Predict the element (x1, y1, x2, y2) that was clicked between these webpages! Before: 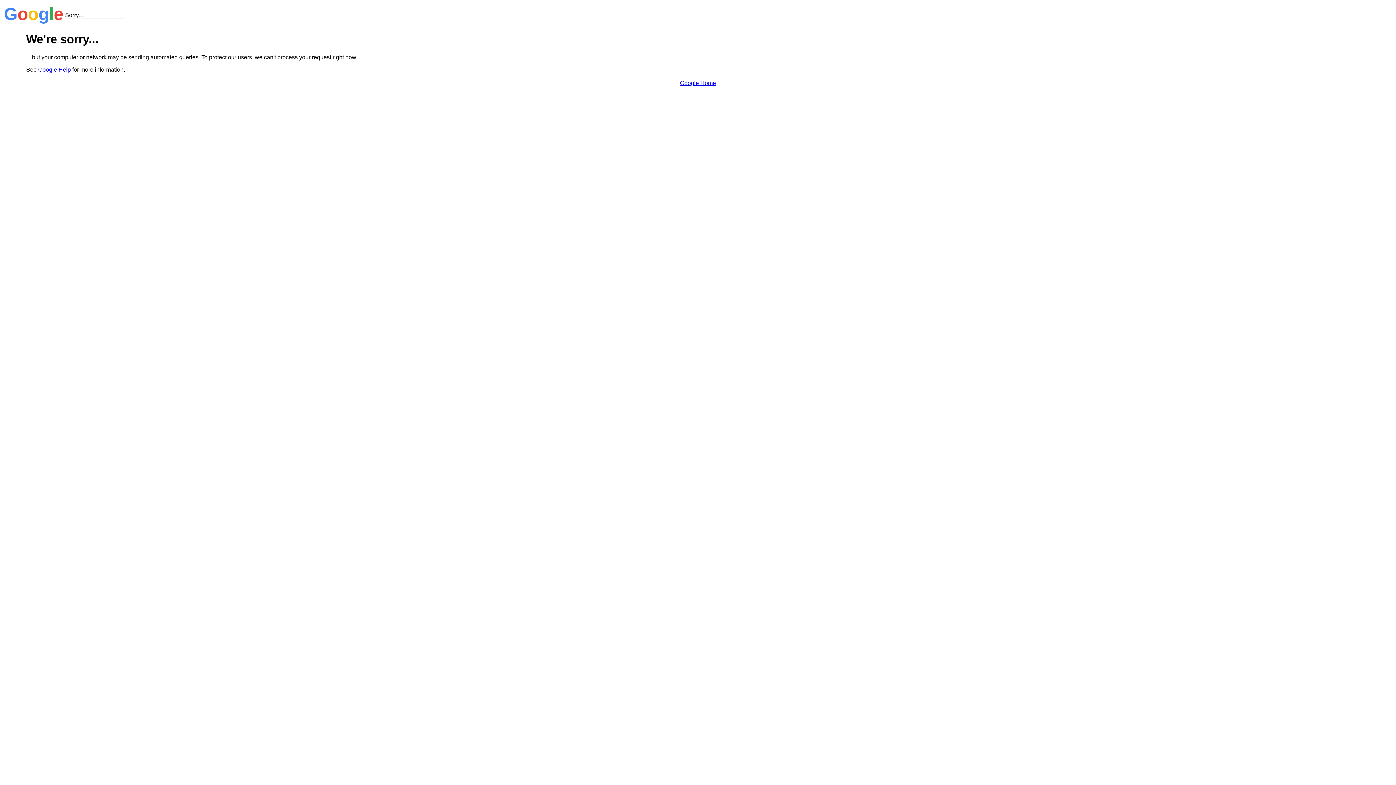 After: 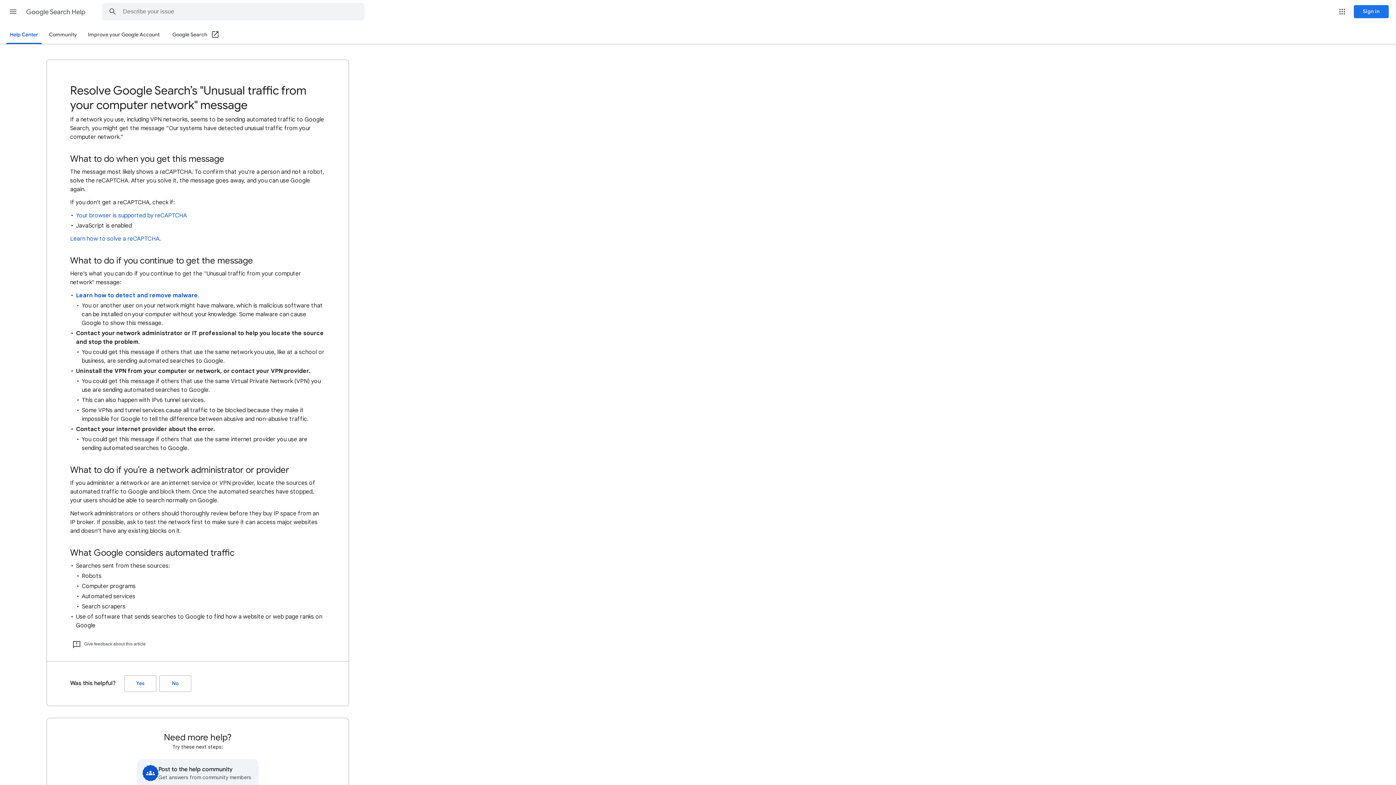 Action: bbox: (38, 66, 70, 72) label: Google Help